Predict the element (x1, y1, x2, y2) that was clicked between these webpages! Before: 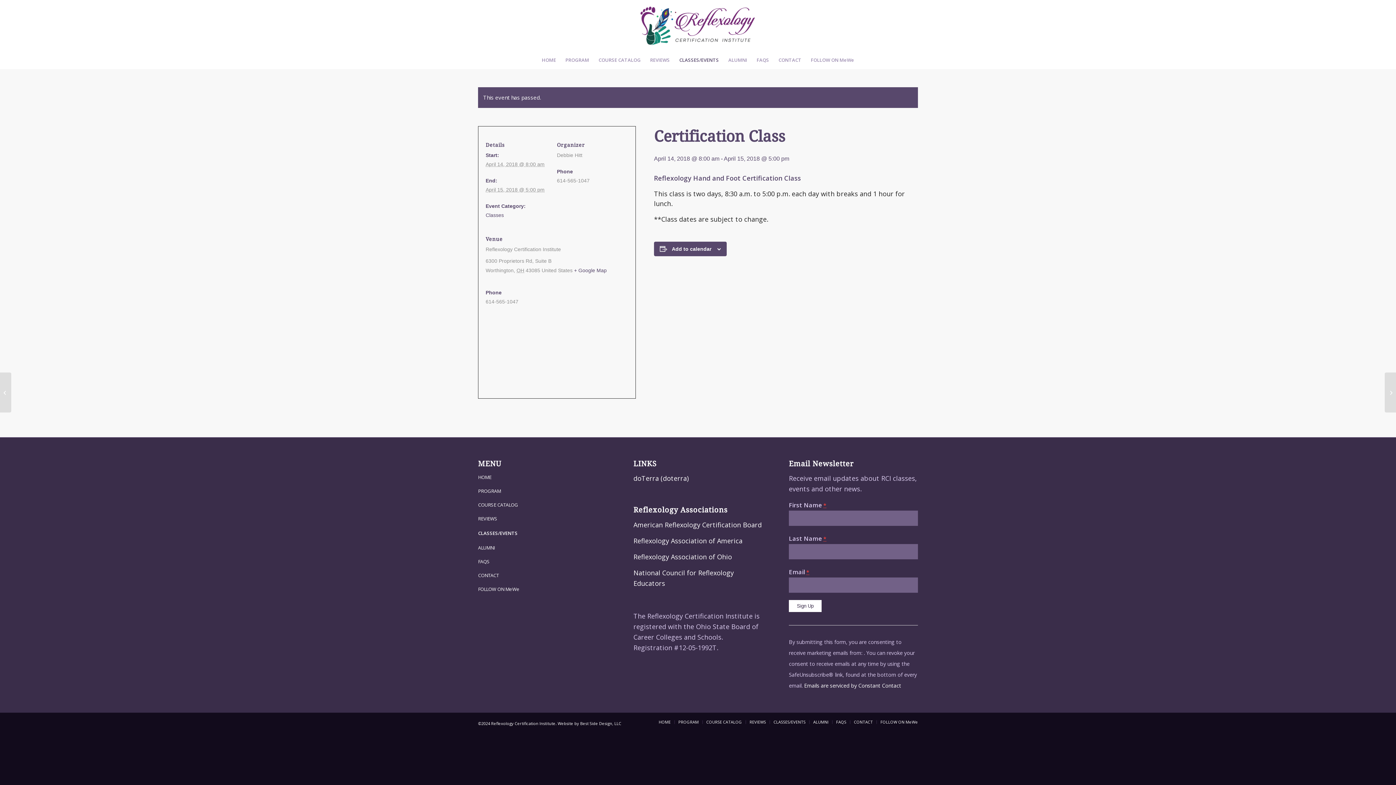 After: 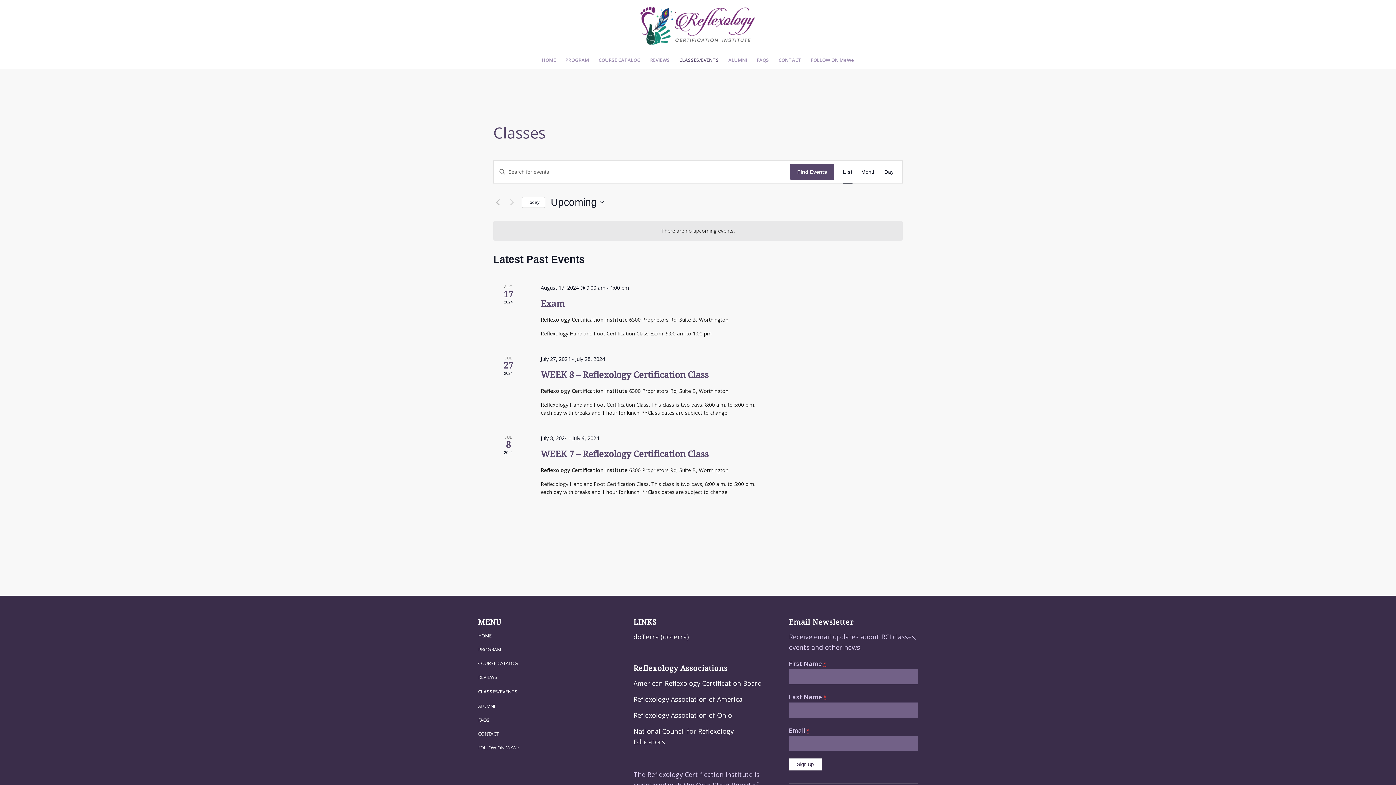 Action: label: Classes bbox: (485, 212, 504, 218)